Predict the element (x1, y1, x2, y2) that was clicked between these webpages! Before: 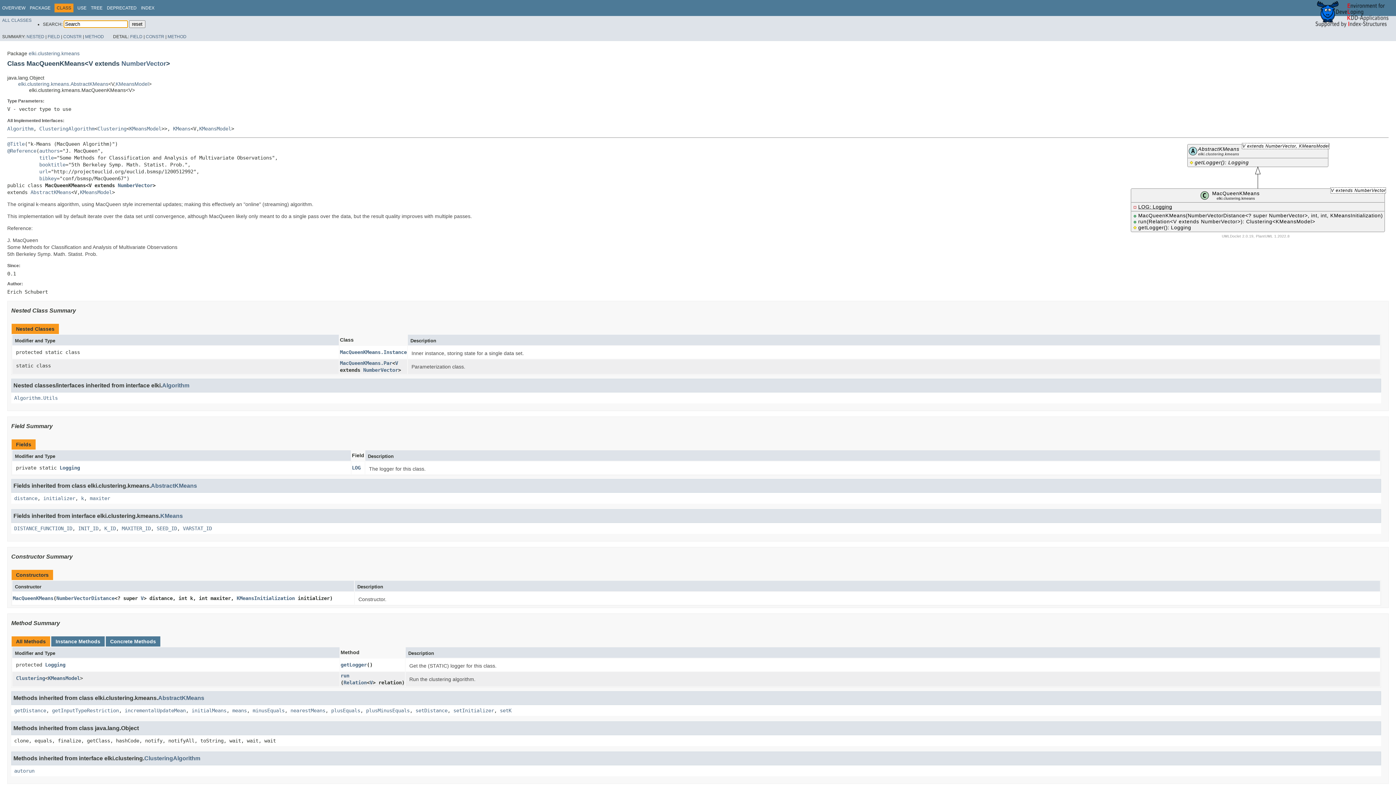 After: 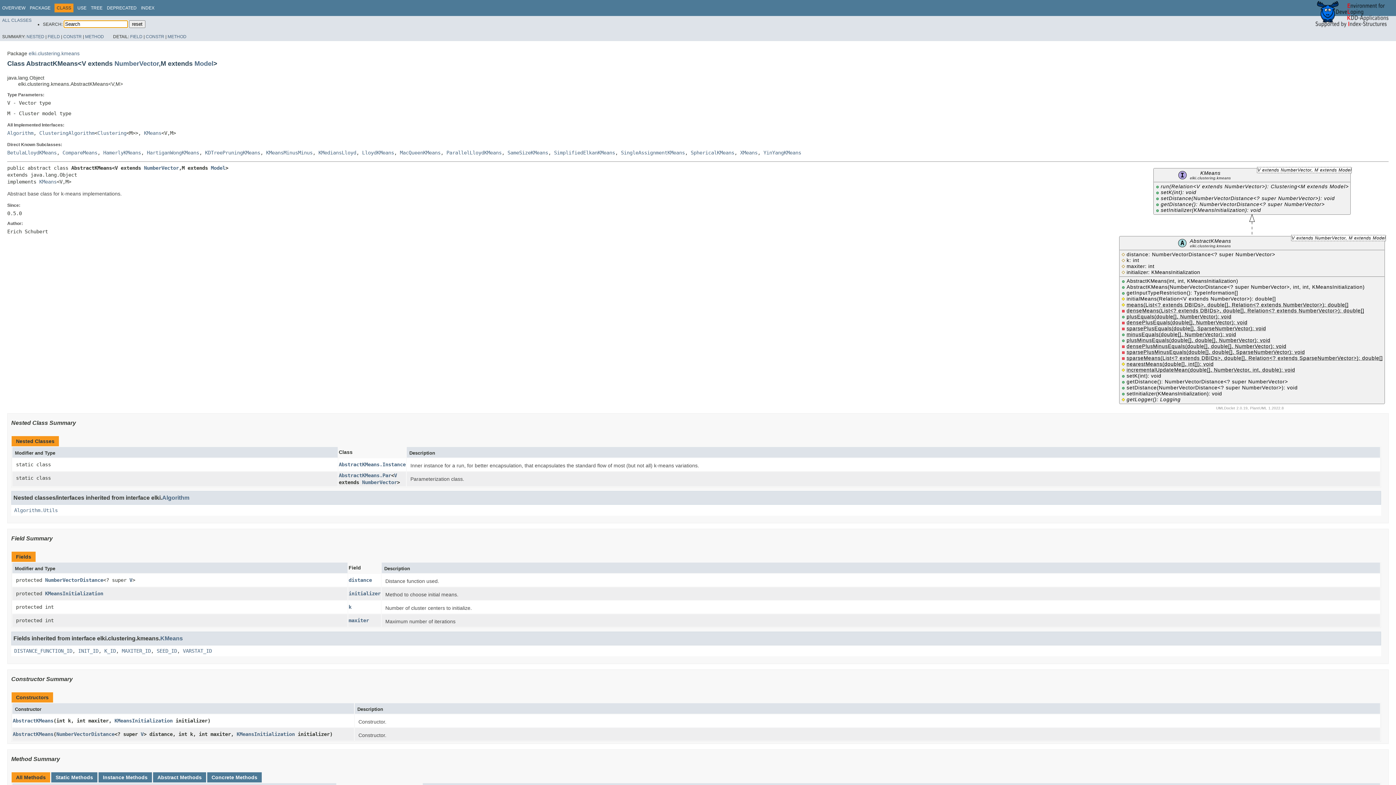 Action: label: plusMinusEquals bbox: (366, 707, 409, 713)